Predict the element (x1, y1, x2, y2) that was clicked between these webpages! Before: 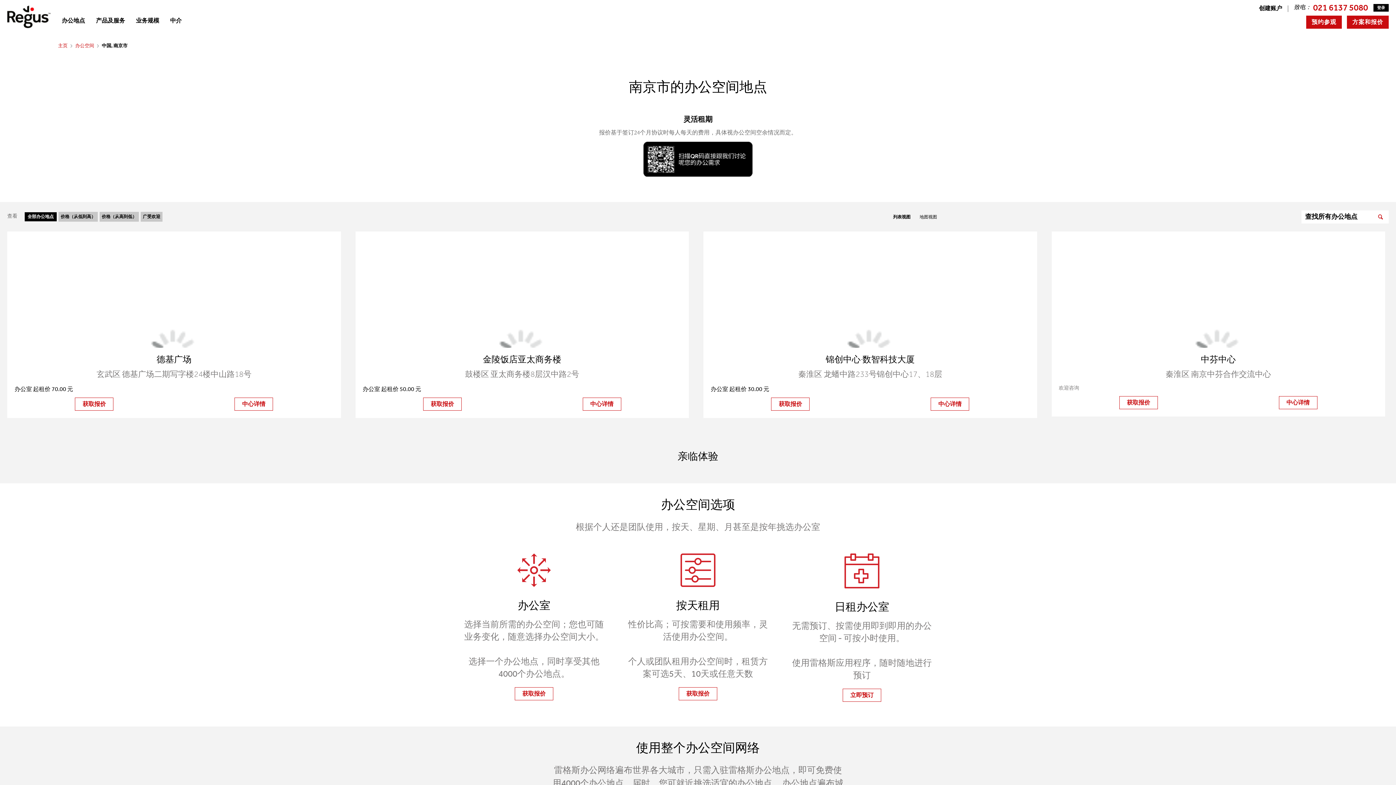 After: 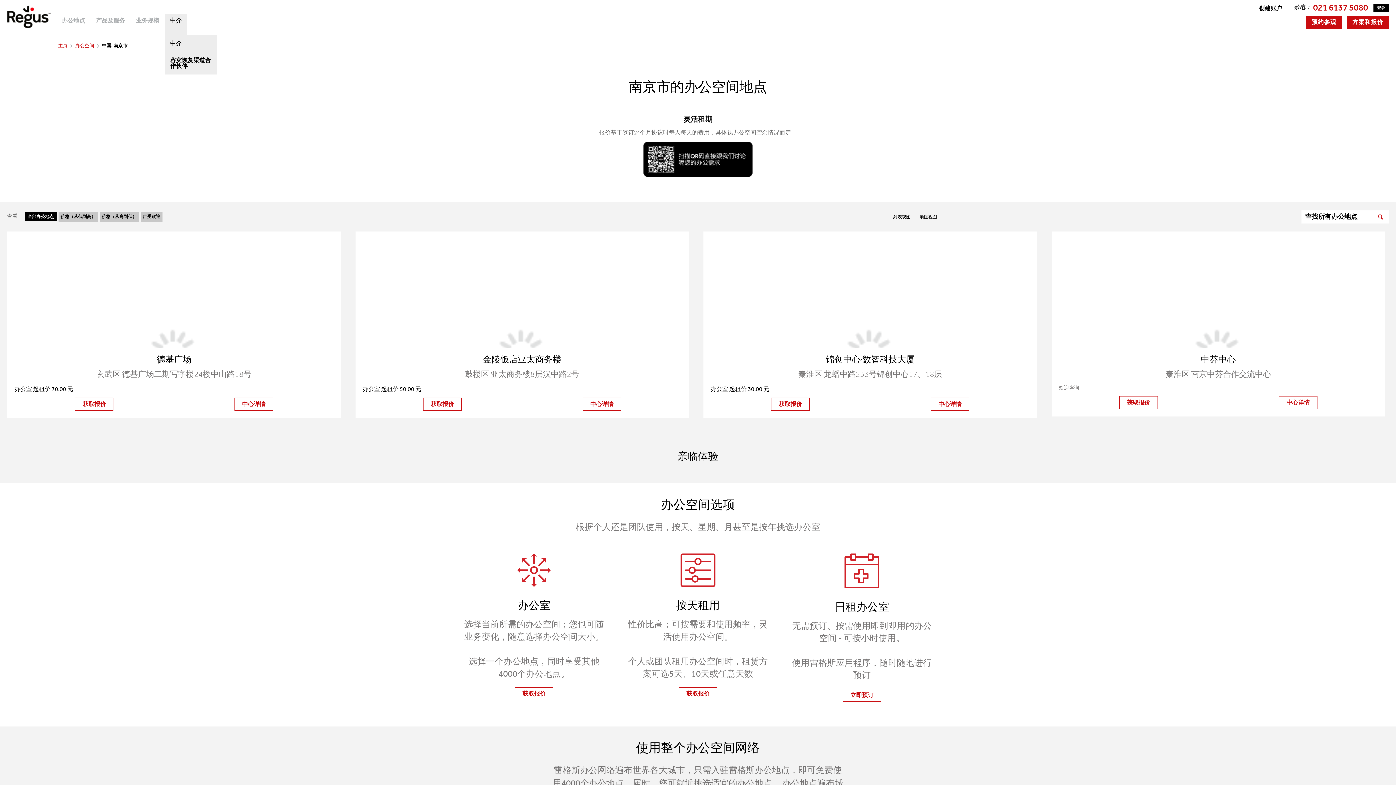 Action: bbox: (164, 14, 187, 35) label: 中介